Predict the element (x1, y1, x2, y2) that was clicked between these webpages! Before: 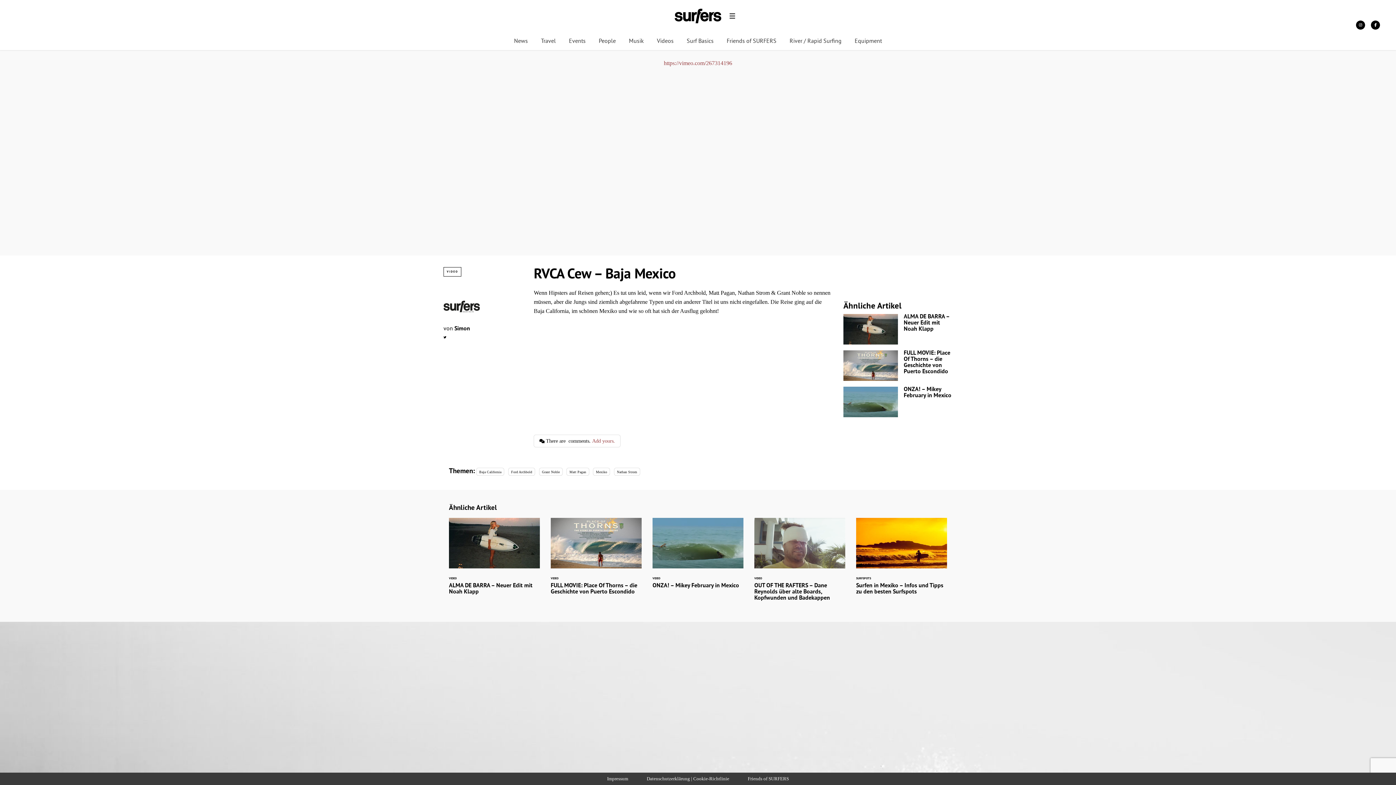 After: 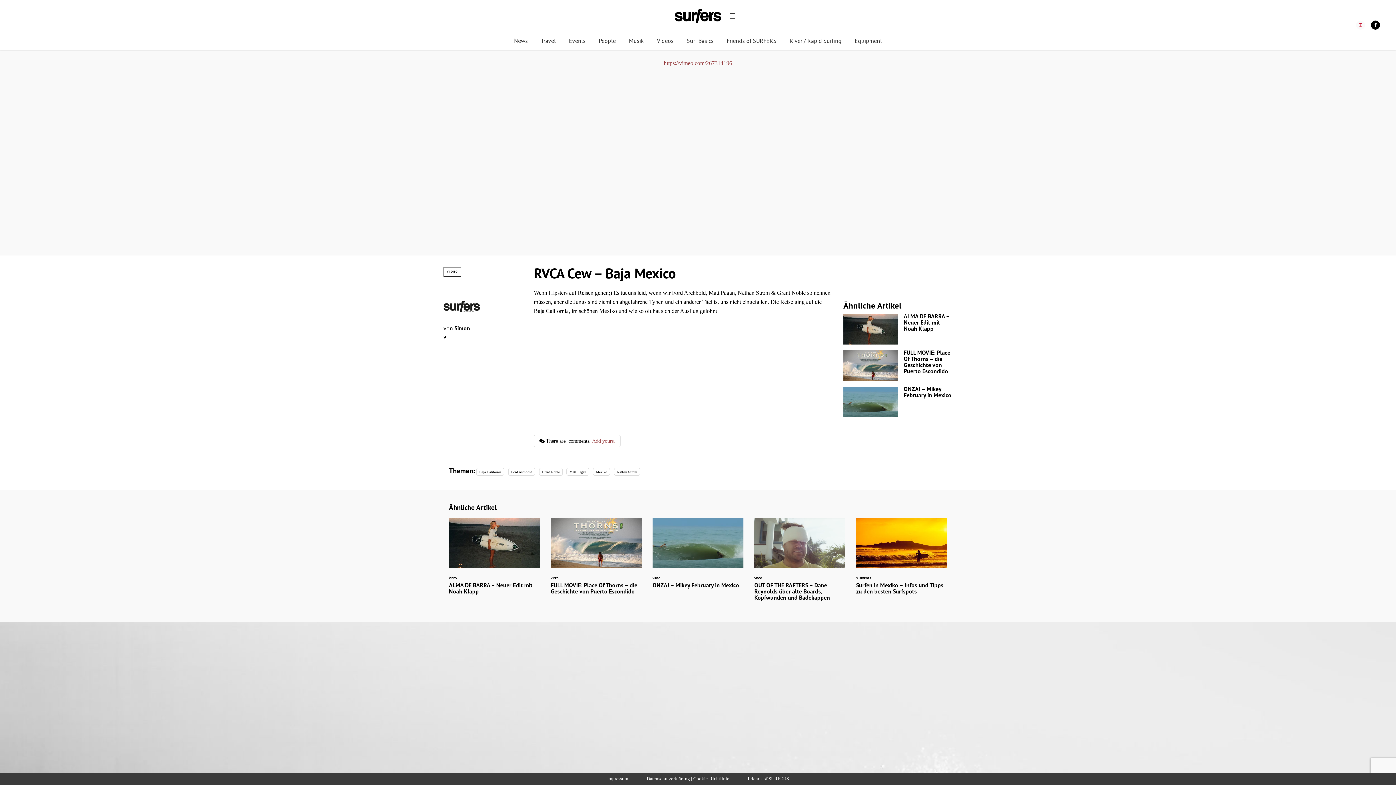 Action: bbox: (1356, 20, 1365, 29)